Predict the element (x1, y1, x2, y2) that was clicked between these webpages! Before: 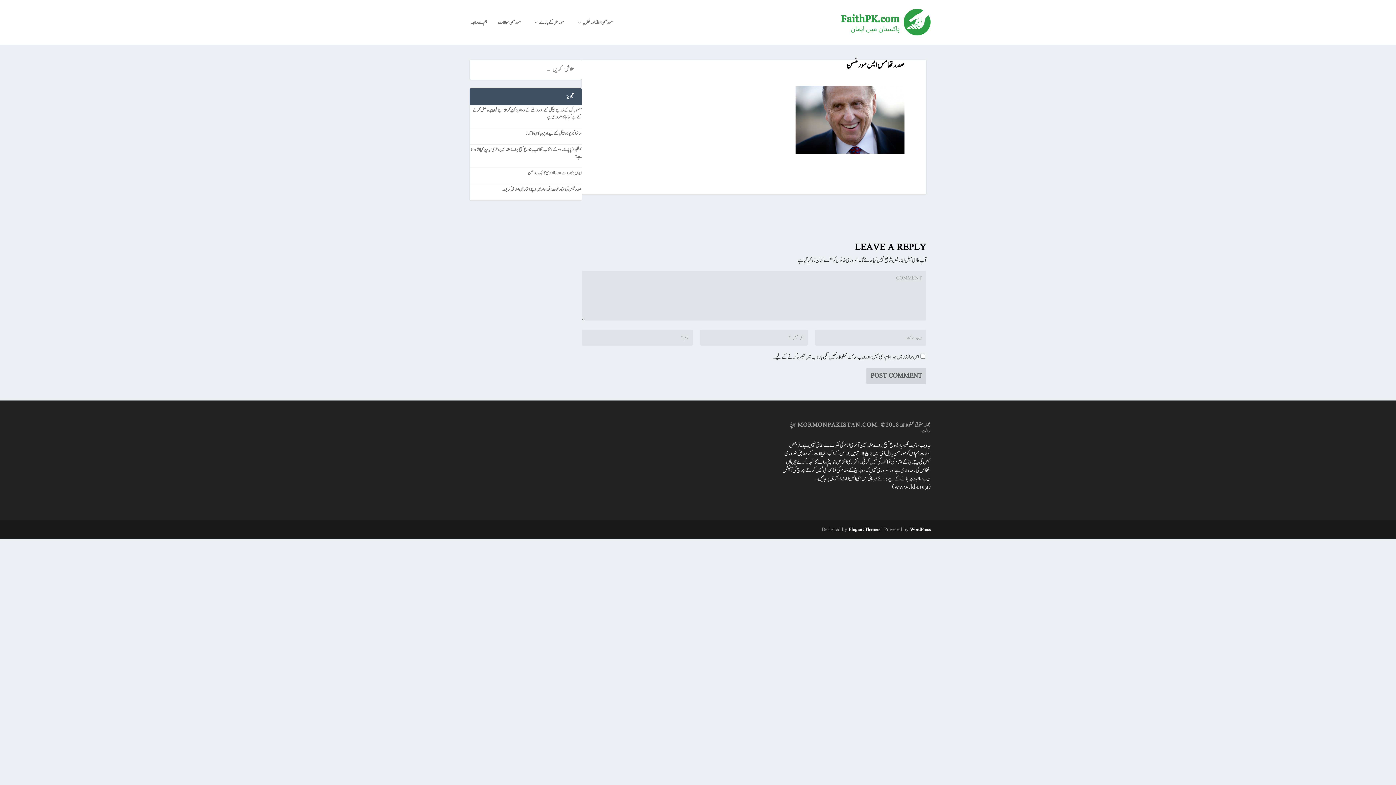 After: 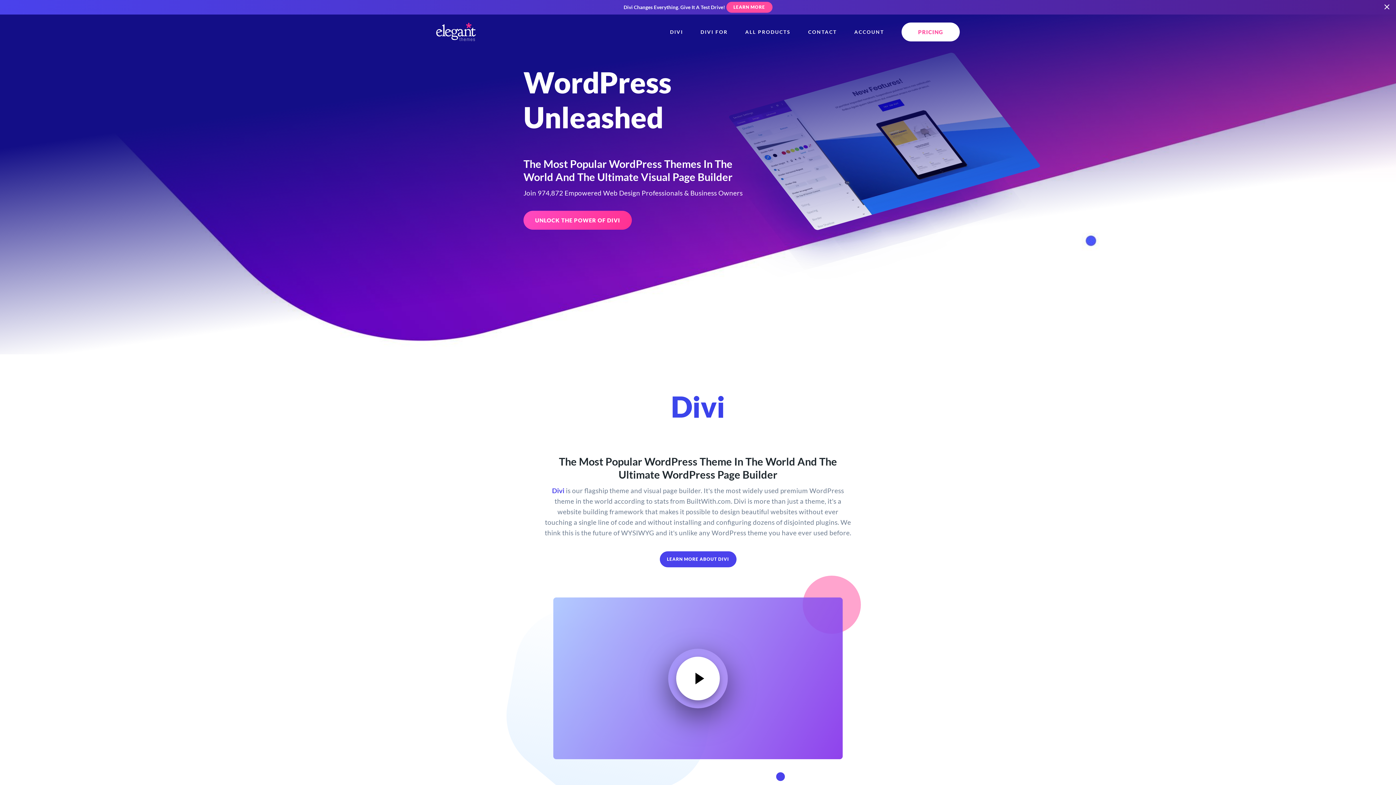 Action: bbox: (848, 526, 880, 533) label: Elegant Themes